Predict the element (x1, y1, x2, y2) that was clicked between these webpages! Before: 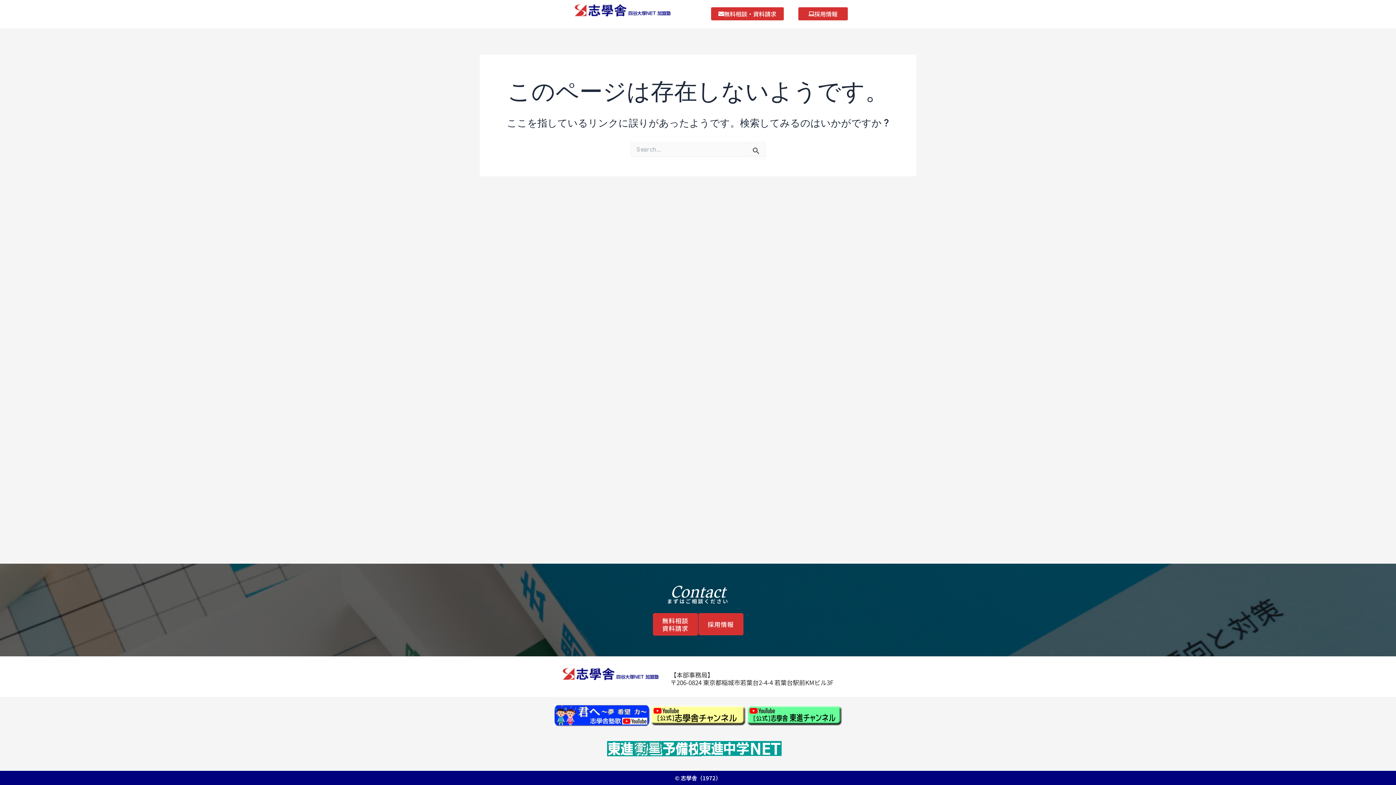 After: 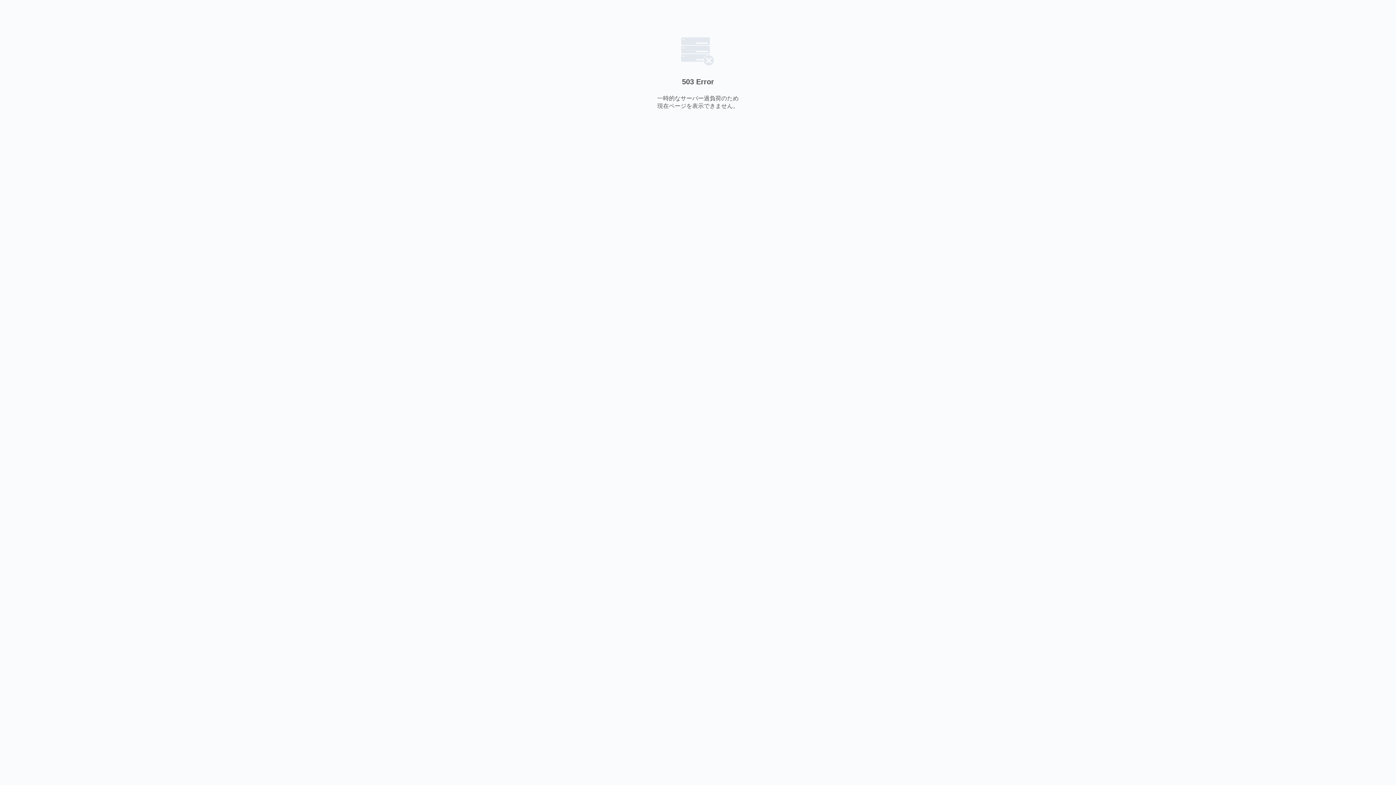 Action: label: 採用情報 bbox: (798, 7, 847, 20)